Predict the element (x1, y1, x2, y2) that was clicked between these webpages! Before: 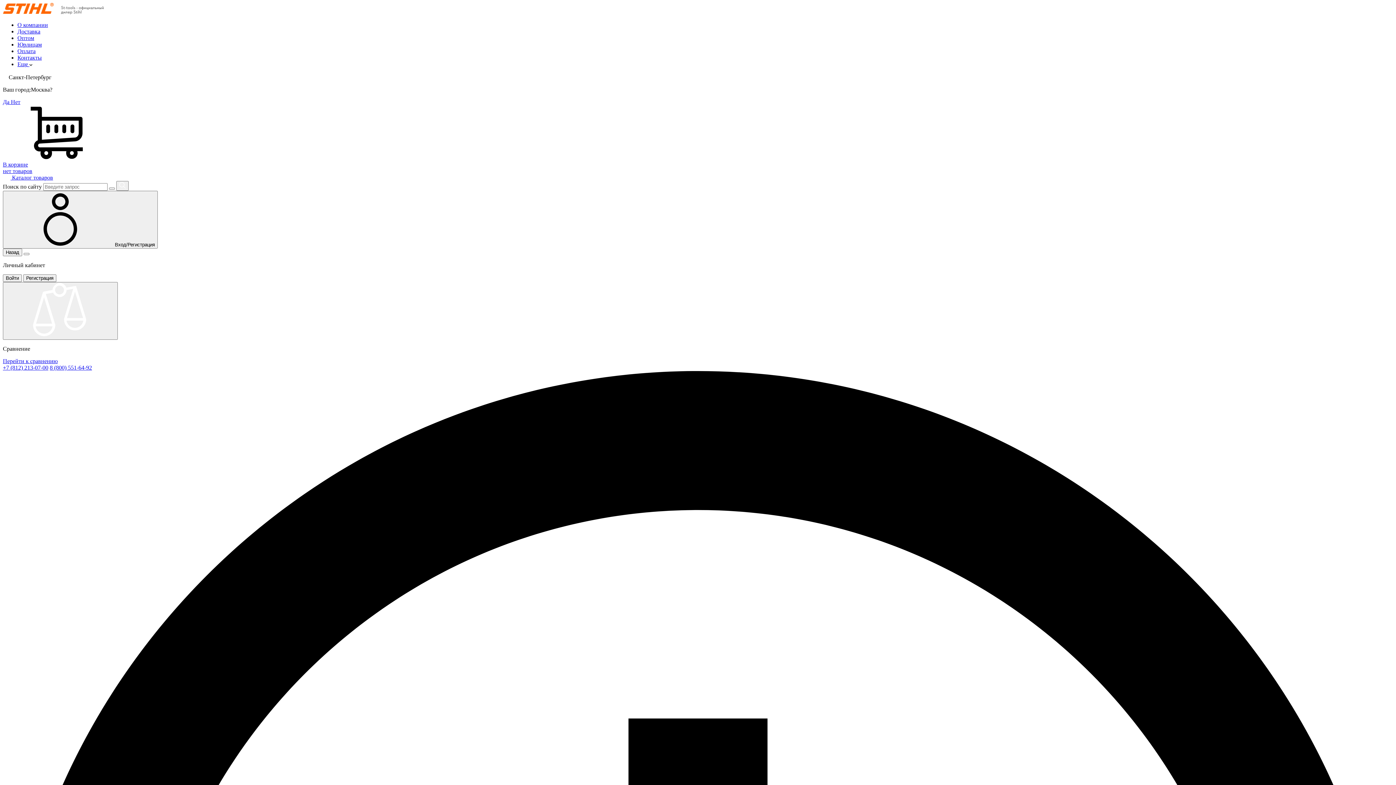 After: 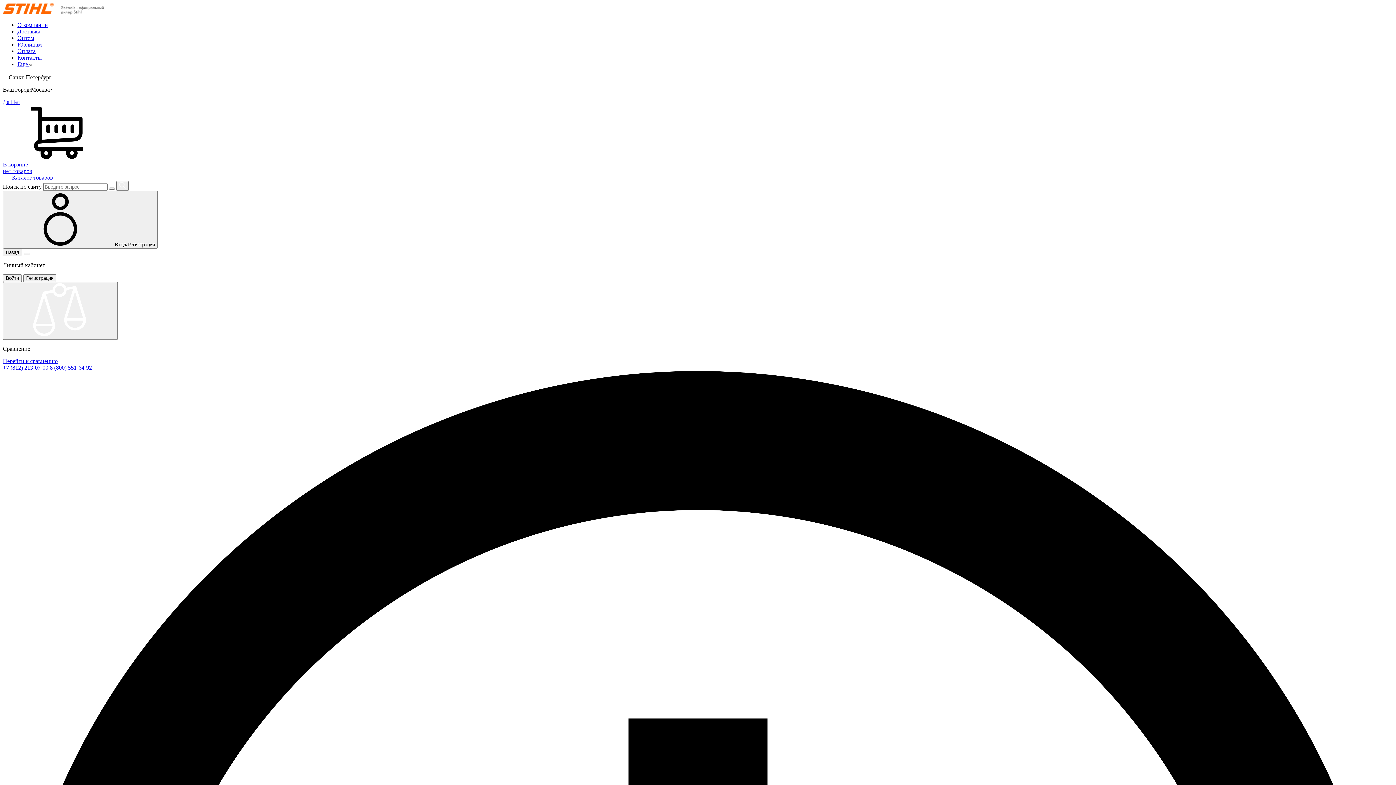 Action: bbox: (2, 364, 48, 370) label: +7 (812) 213-07-00